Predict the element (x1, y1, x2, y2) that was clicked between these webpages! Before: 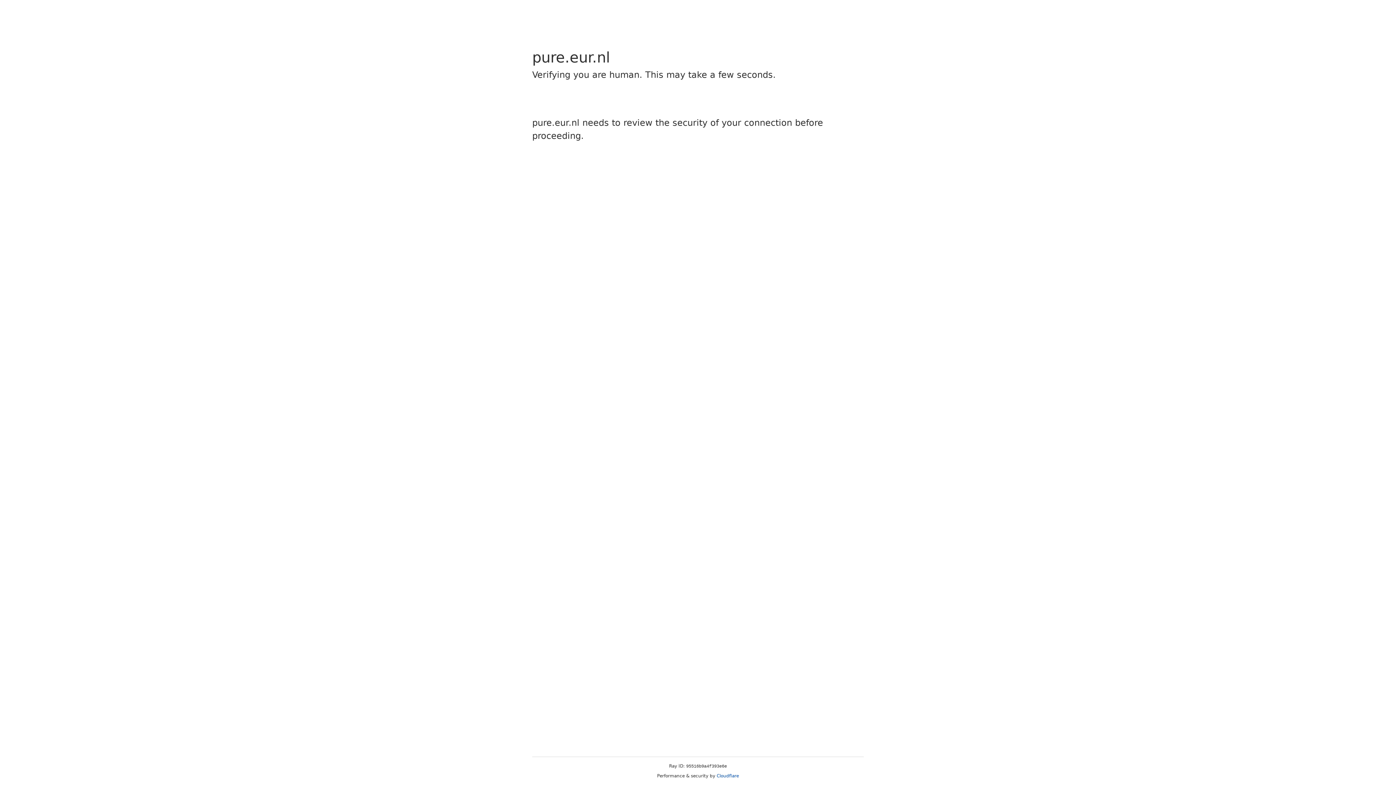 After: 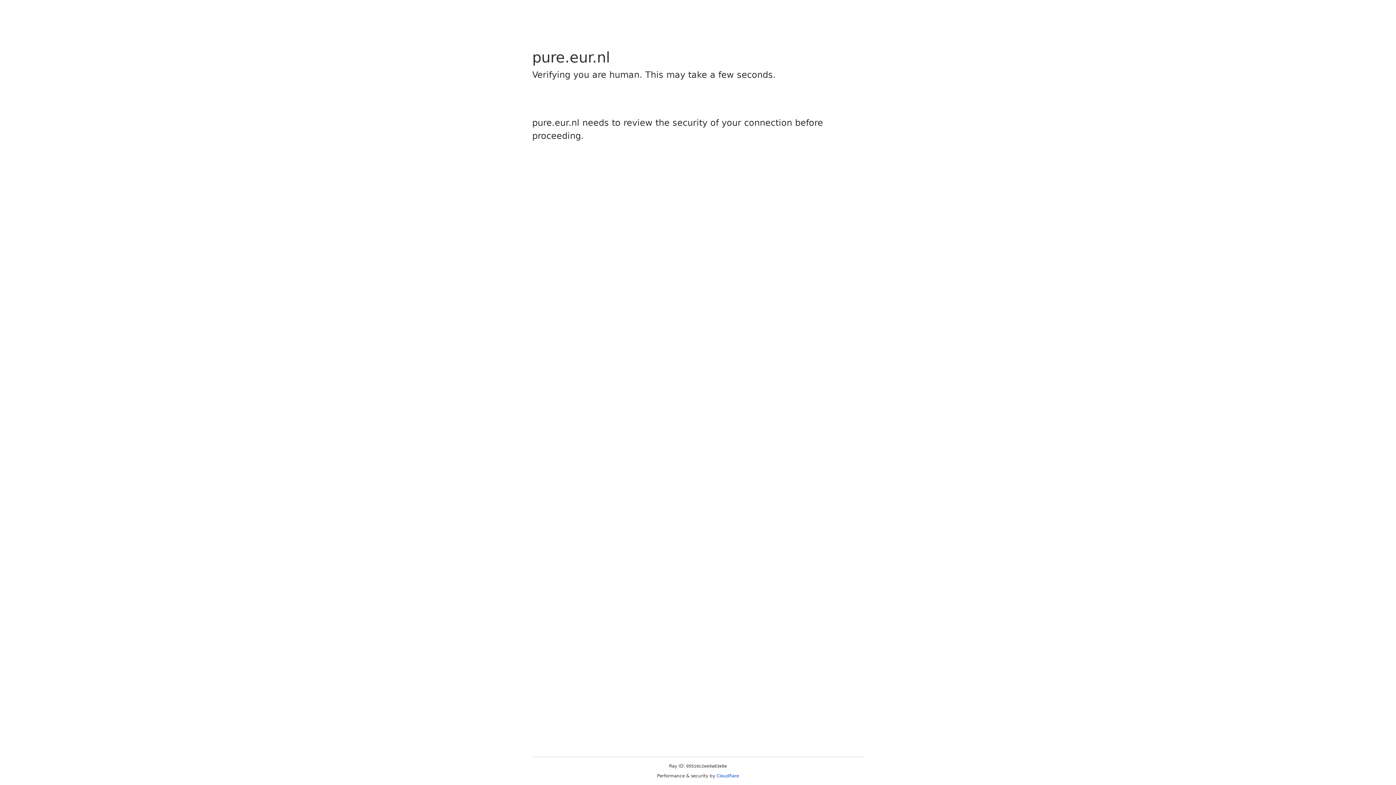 Action: label: Cloudflare bbox: (716, 773, 739, 778)